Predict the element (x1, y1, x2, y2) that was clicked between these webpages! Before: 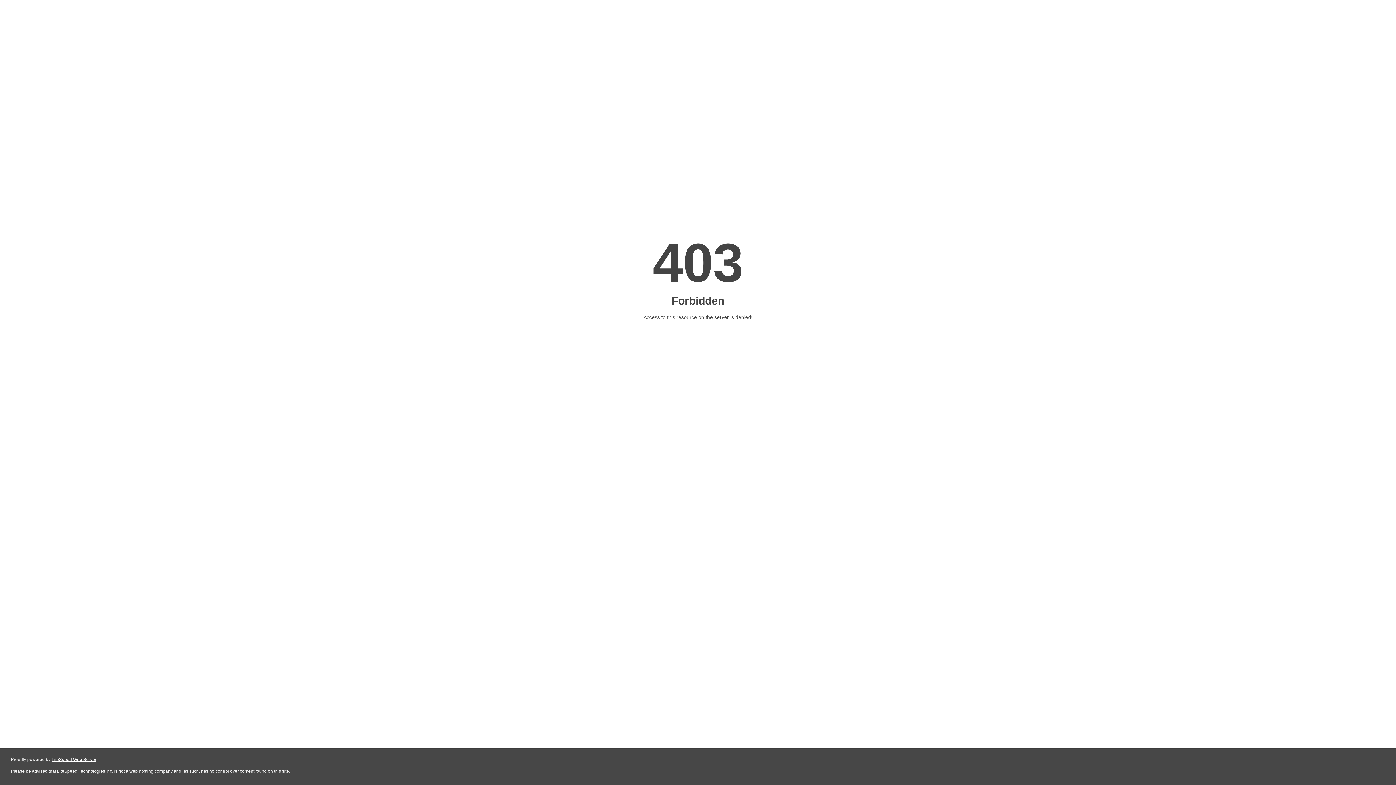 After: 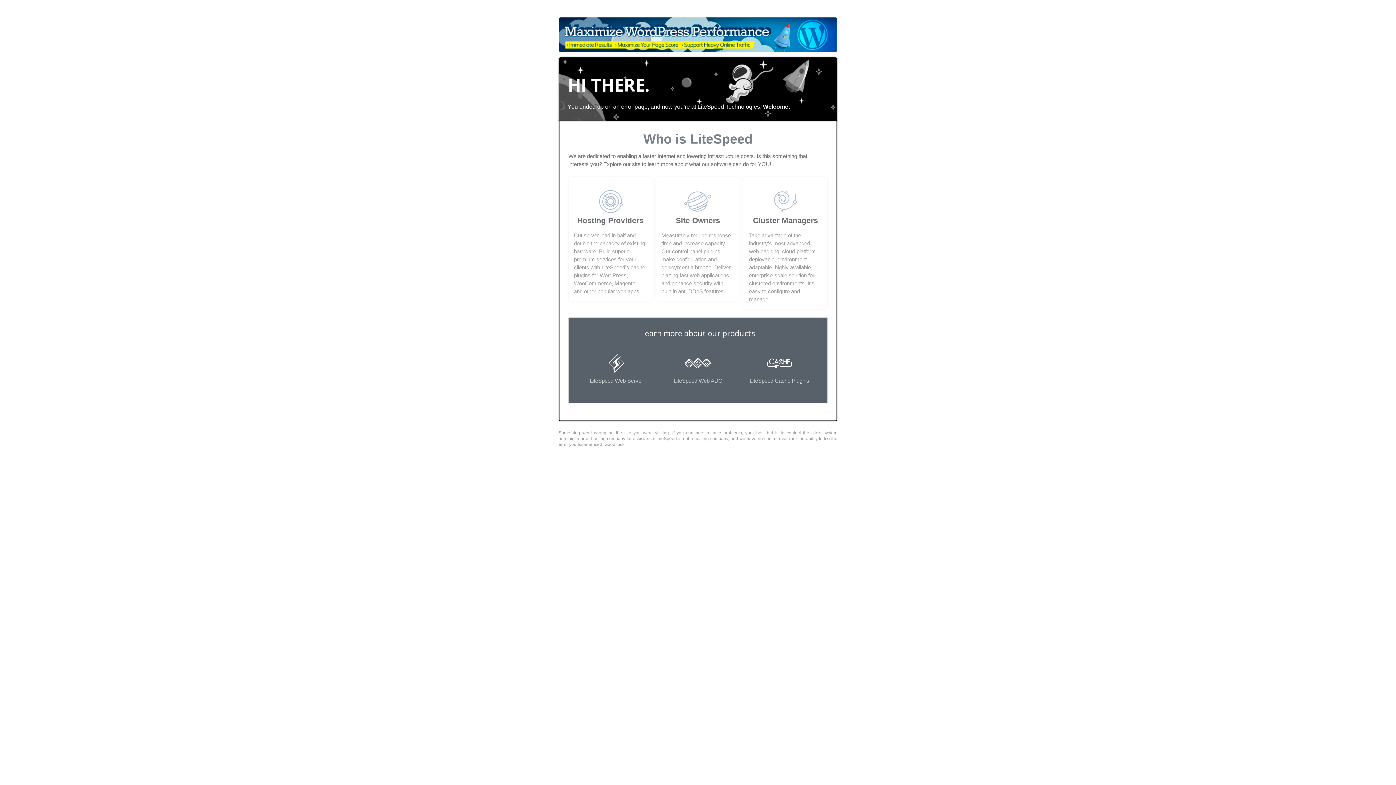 Action: label: LiteSpeed Web Server bbox: (51, 757, 96, 762)